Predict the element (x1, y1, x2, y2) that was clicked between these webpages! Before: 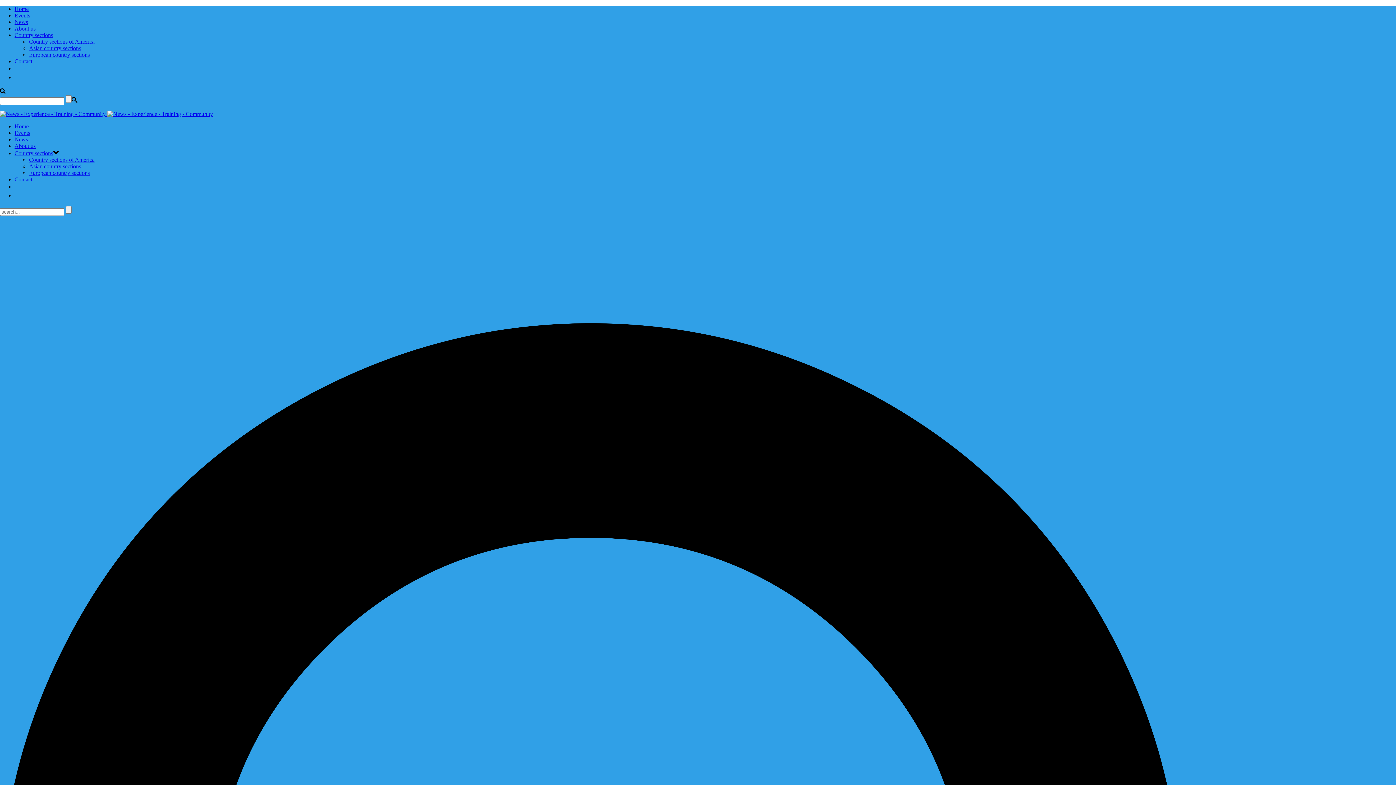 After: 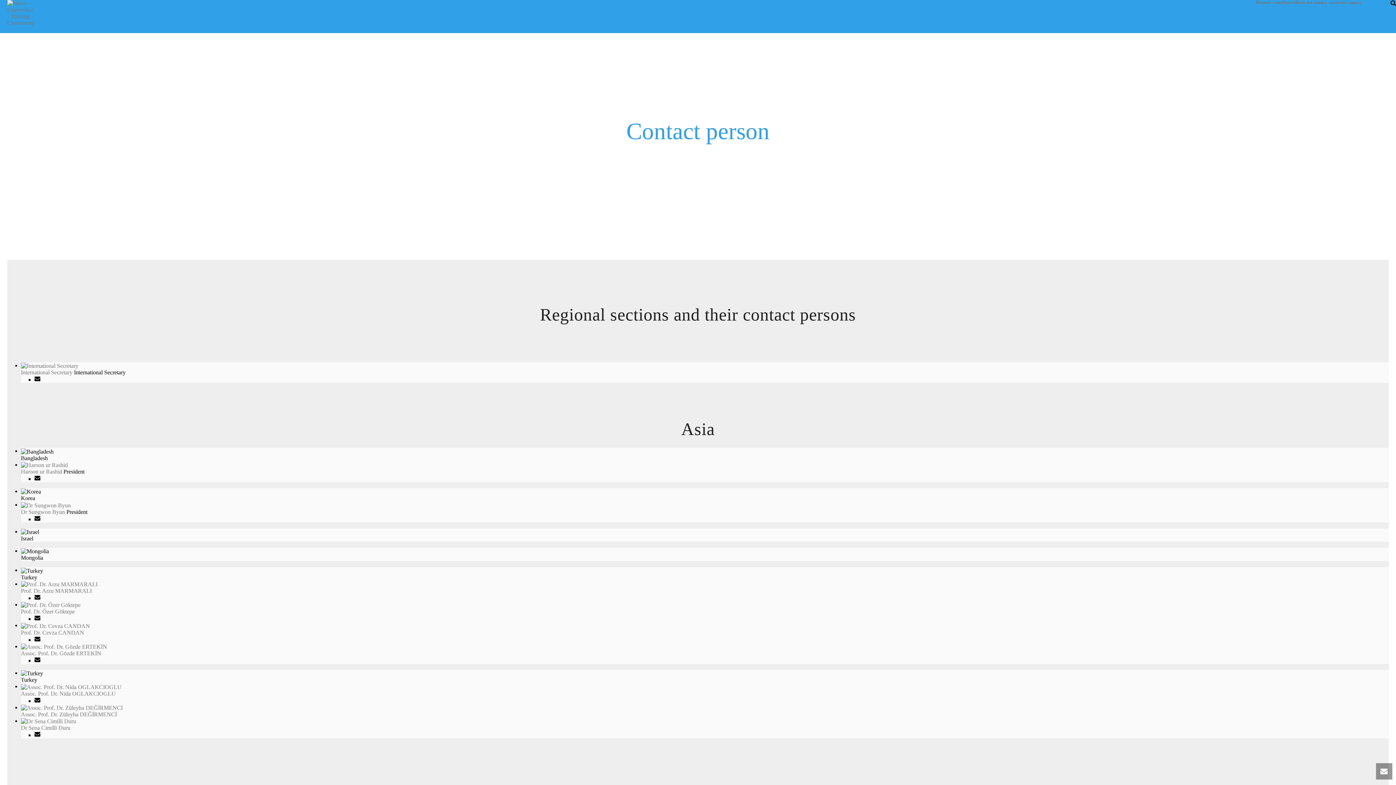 Action: label: Asian country sections bbox: (29, 45, 81, 51)